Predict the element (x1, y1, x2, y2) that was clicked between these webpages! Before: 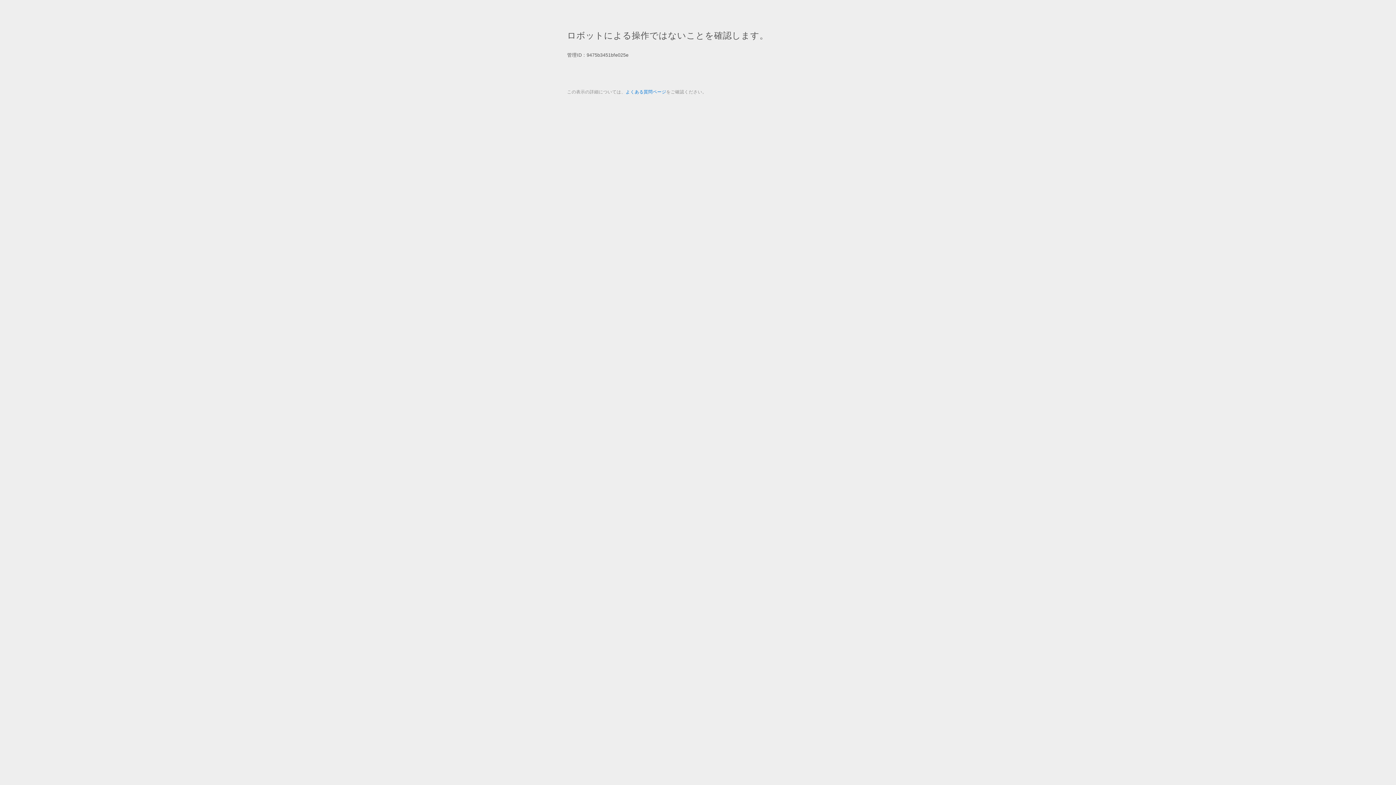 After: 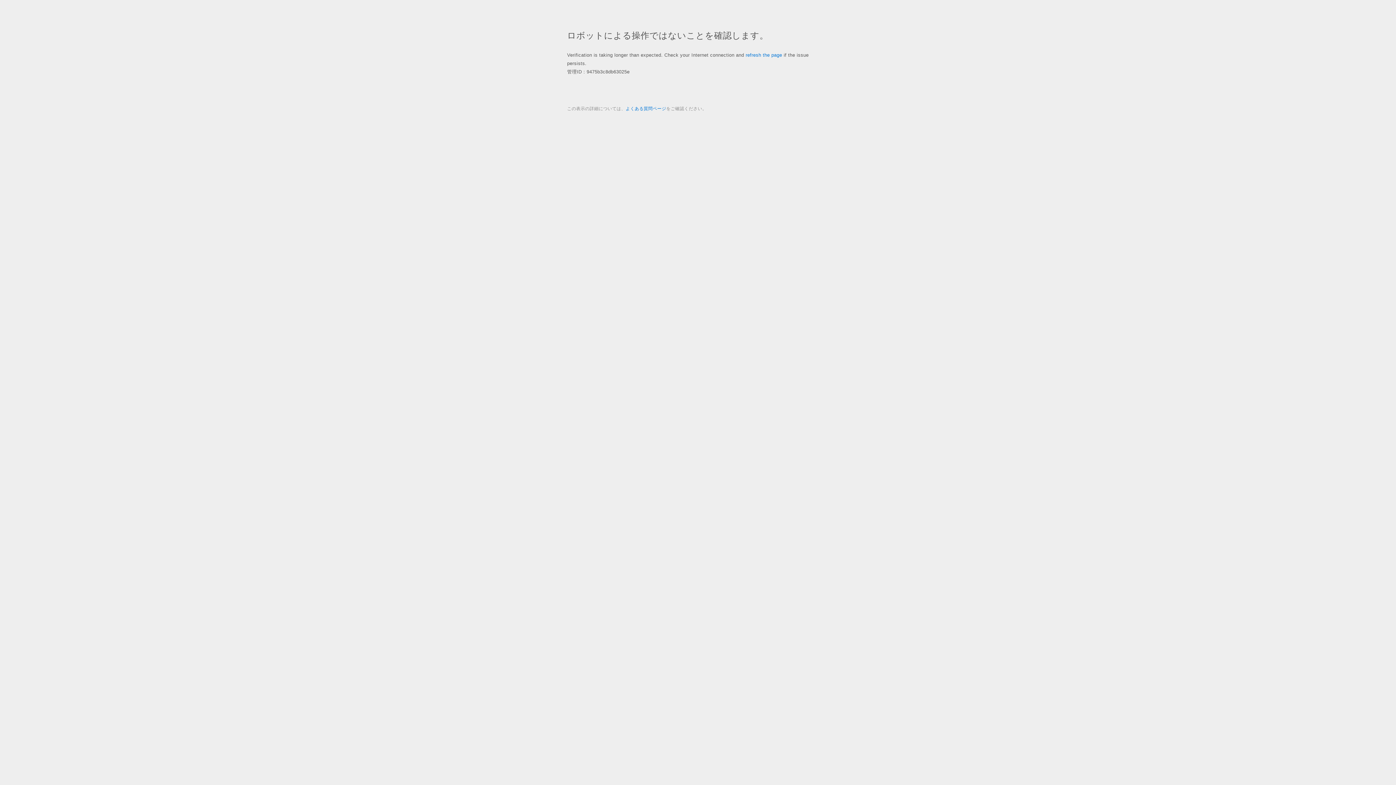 Action: label: よくある質問ページ bbox: (625, 89, 666, 94)